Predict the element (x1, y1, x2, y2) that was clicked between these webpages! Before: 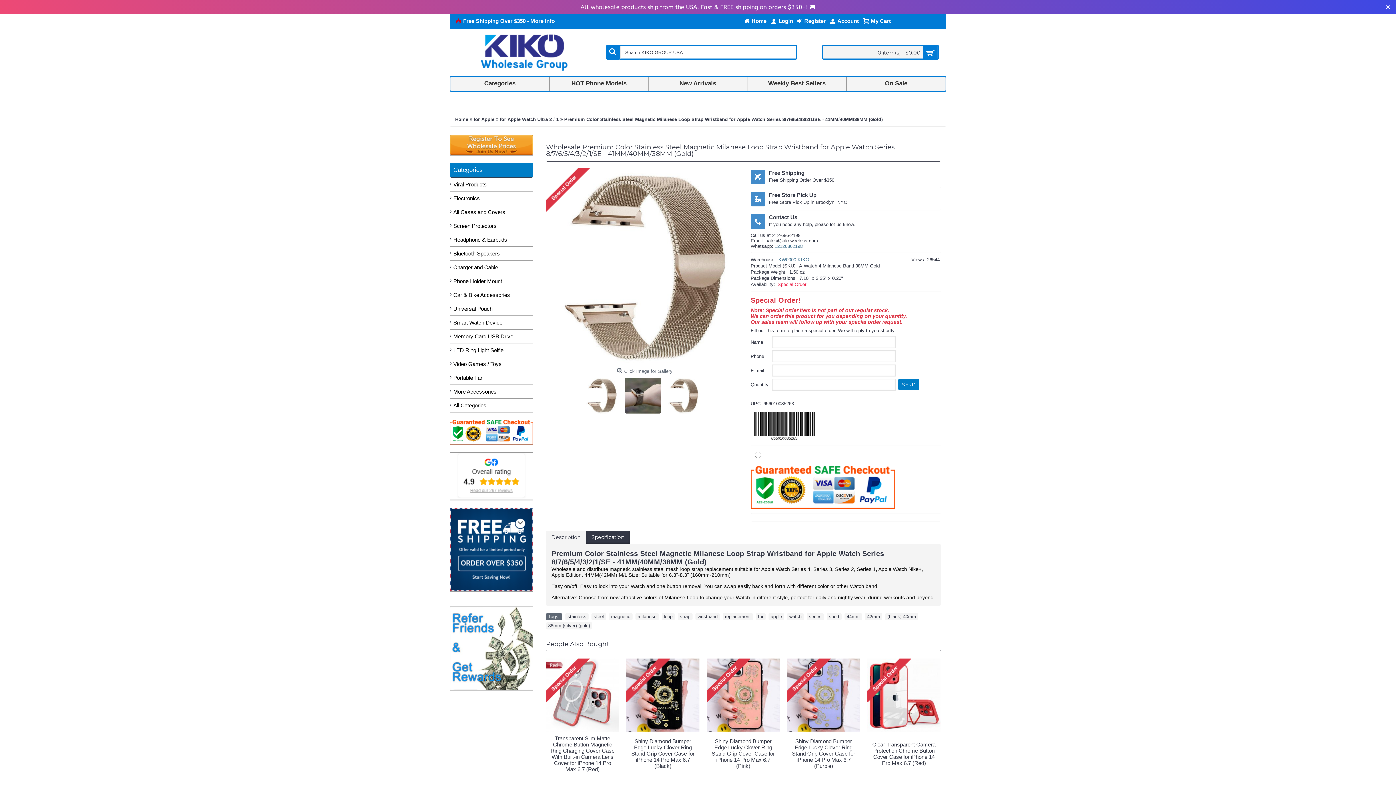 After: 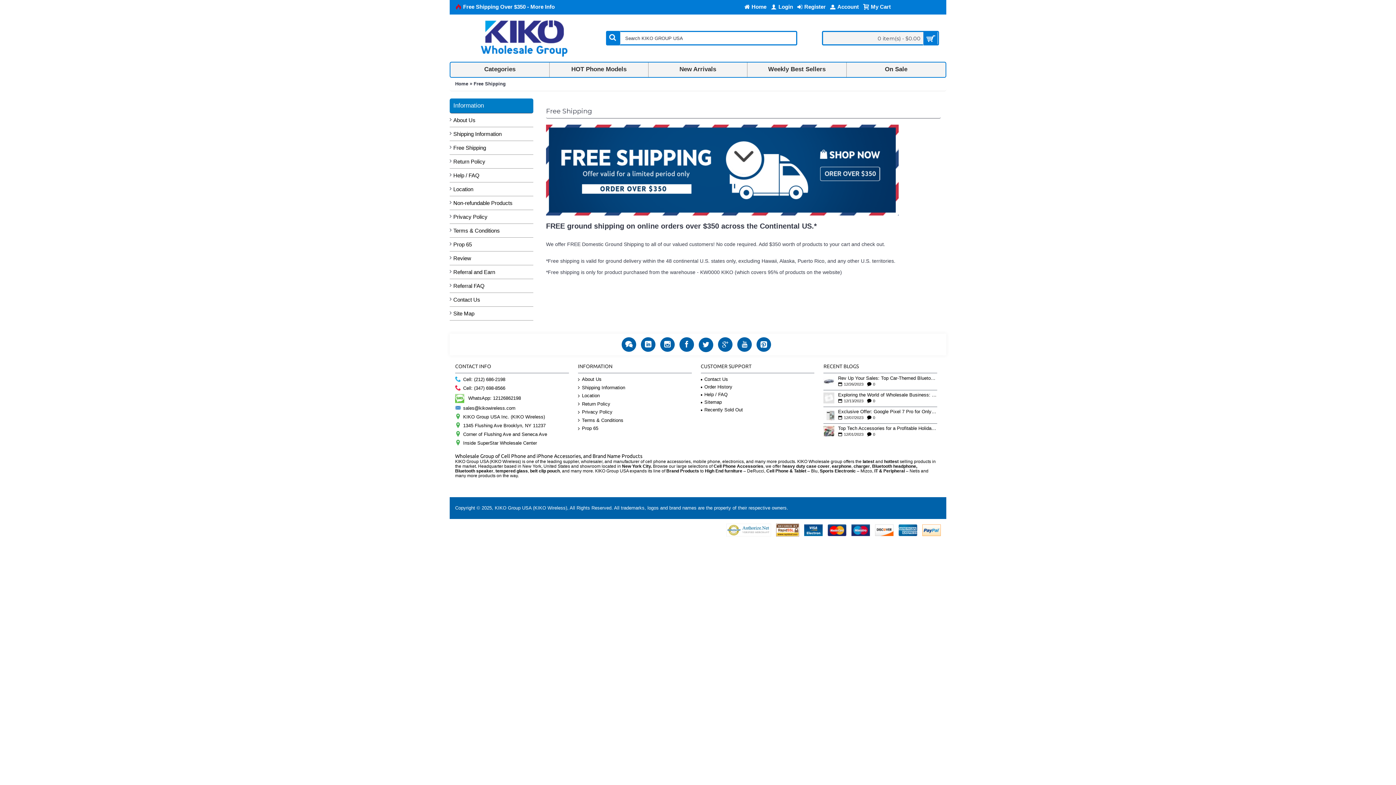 Action: bbox: (453, 14, 557, 28) label: Free Shipping Over $350 - More Info